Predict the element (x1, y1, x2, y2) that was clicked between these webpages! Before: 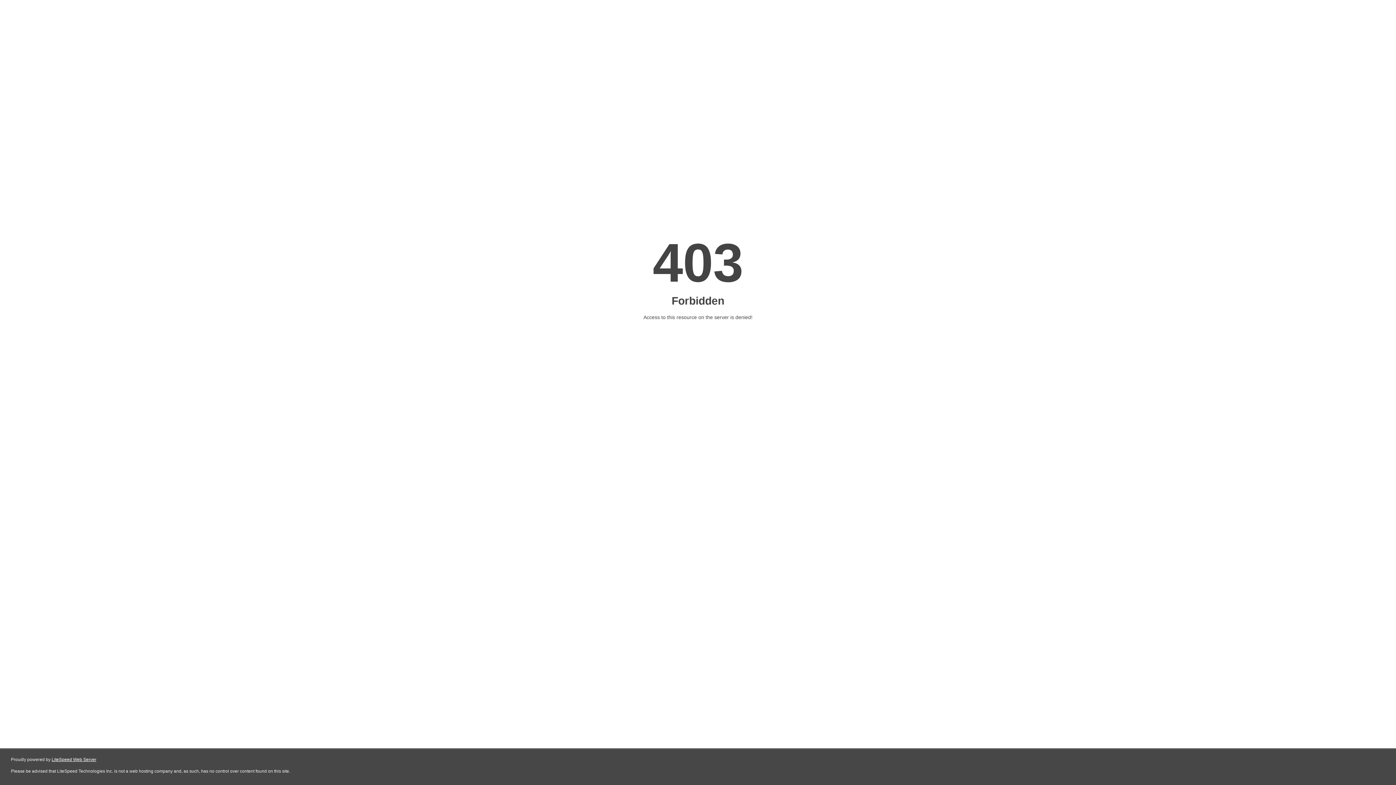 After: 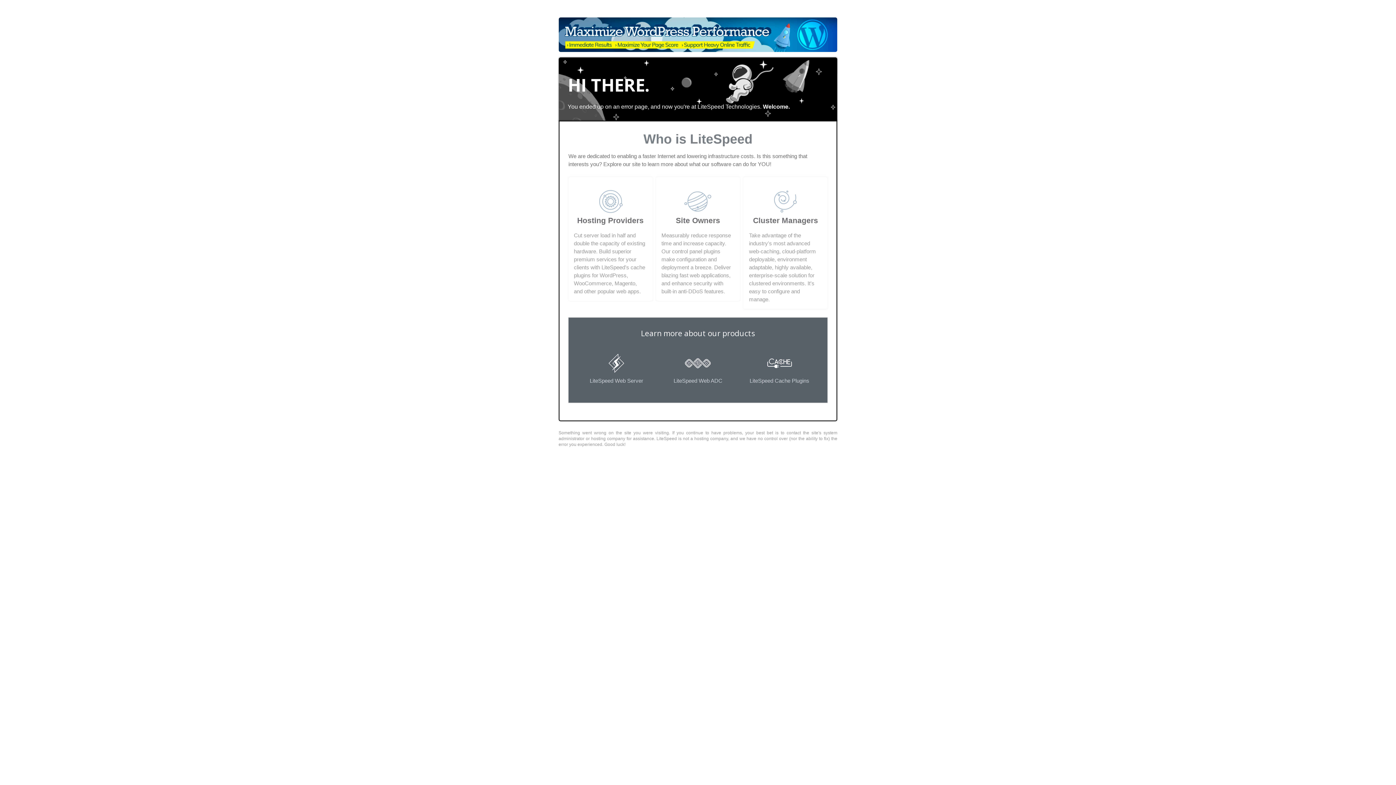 Action: bbox: (51, 757, 96, 762) label: LiteSpeed Web Server